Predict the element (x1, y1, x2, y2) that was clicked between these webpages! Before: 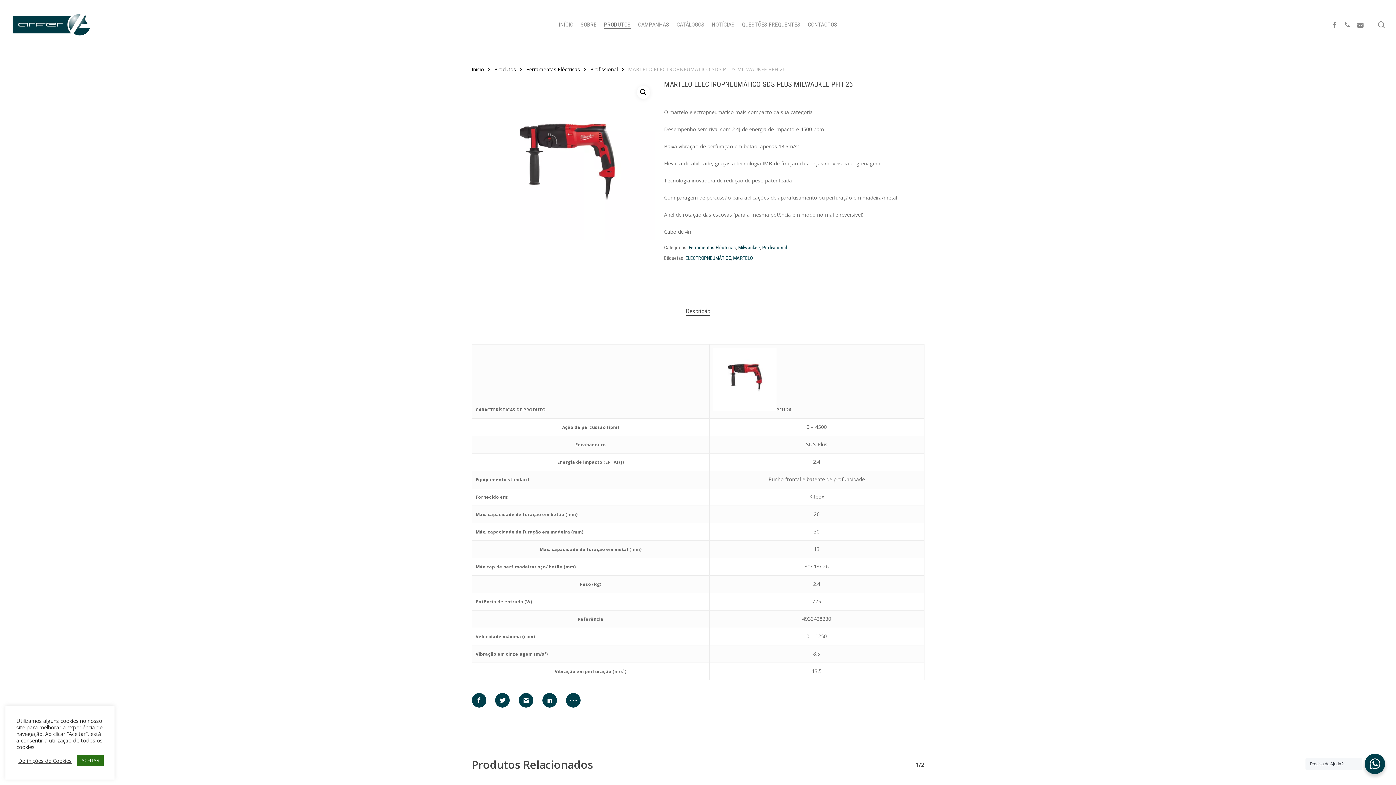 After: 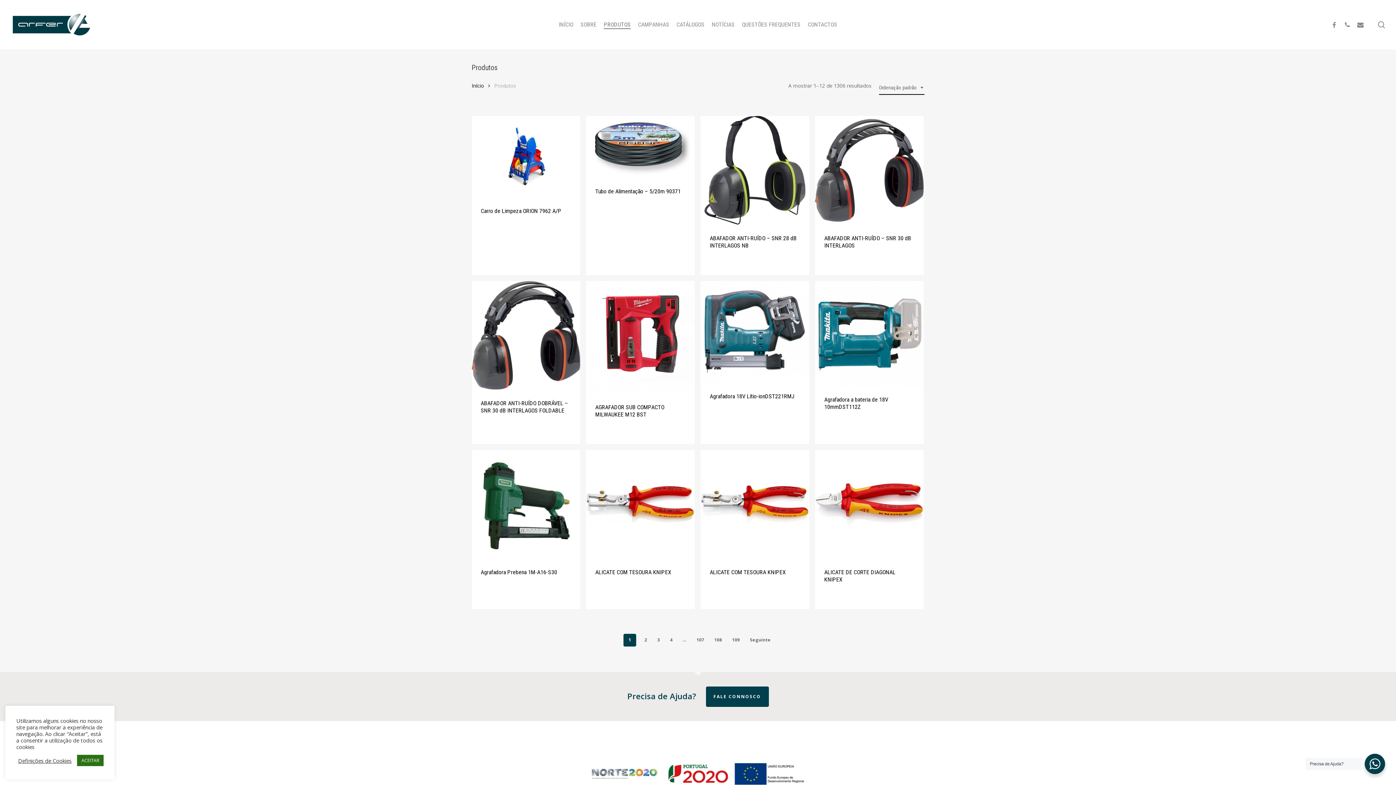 Action: label: PRODUTOS bbox: (604, 21, 630, 27)